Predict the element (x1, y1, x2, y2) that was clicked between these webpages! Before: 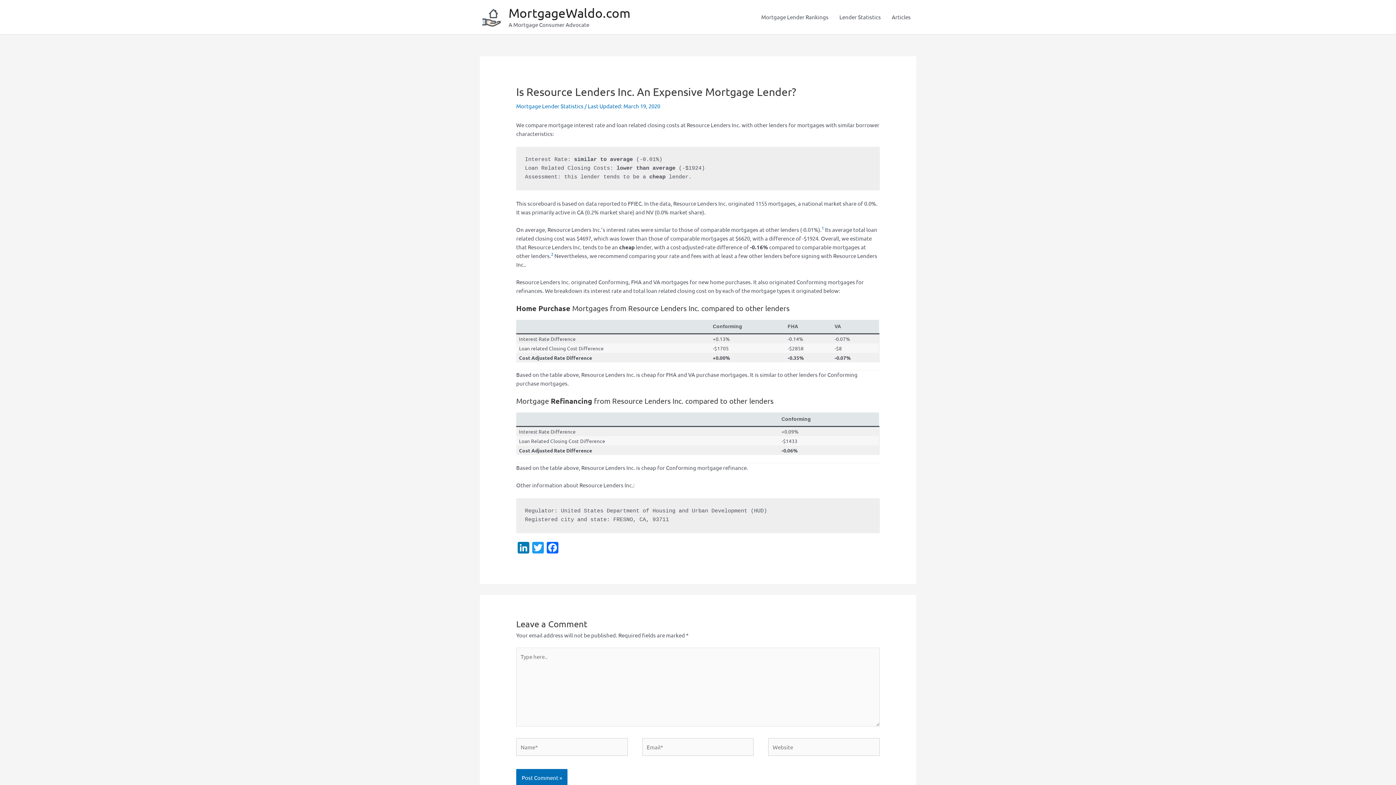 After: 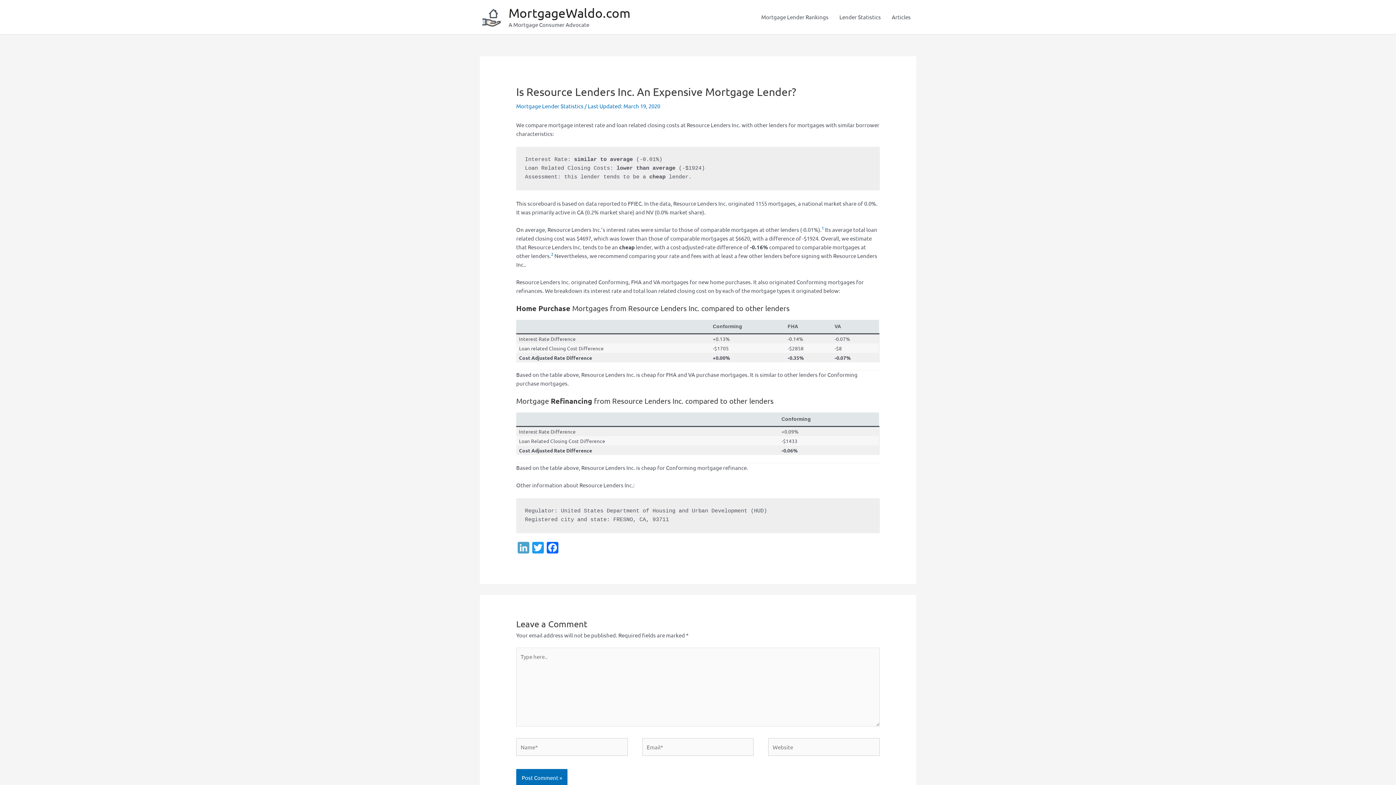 Action: bbox: (516, 542, 530, 555) label: LinkedIn